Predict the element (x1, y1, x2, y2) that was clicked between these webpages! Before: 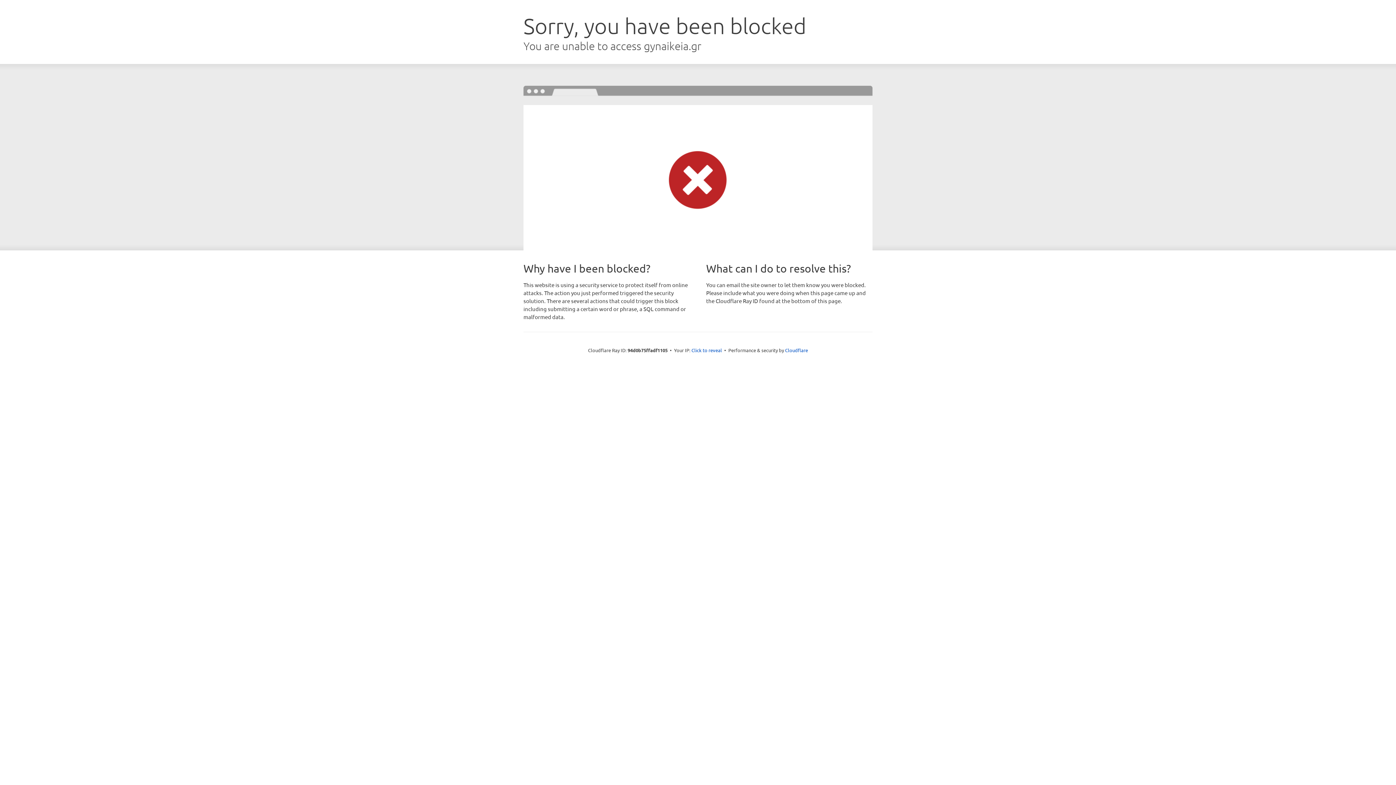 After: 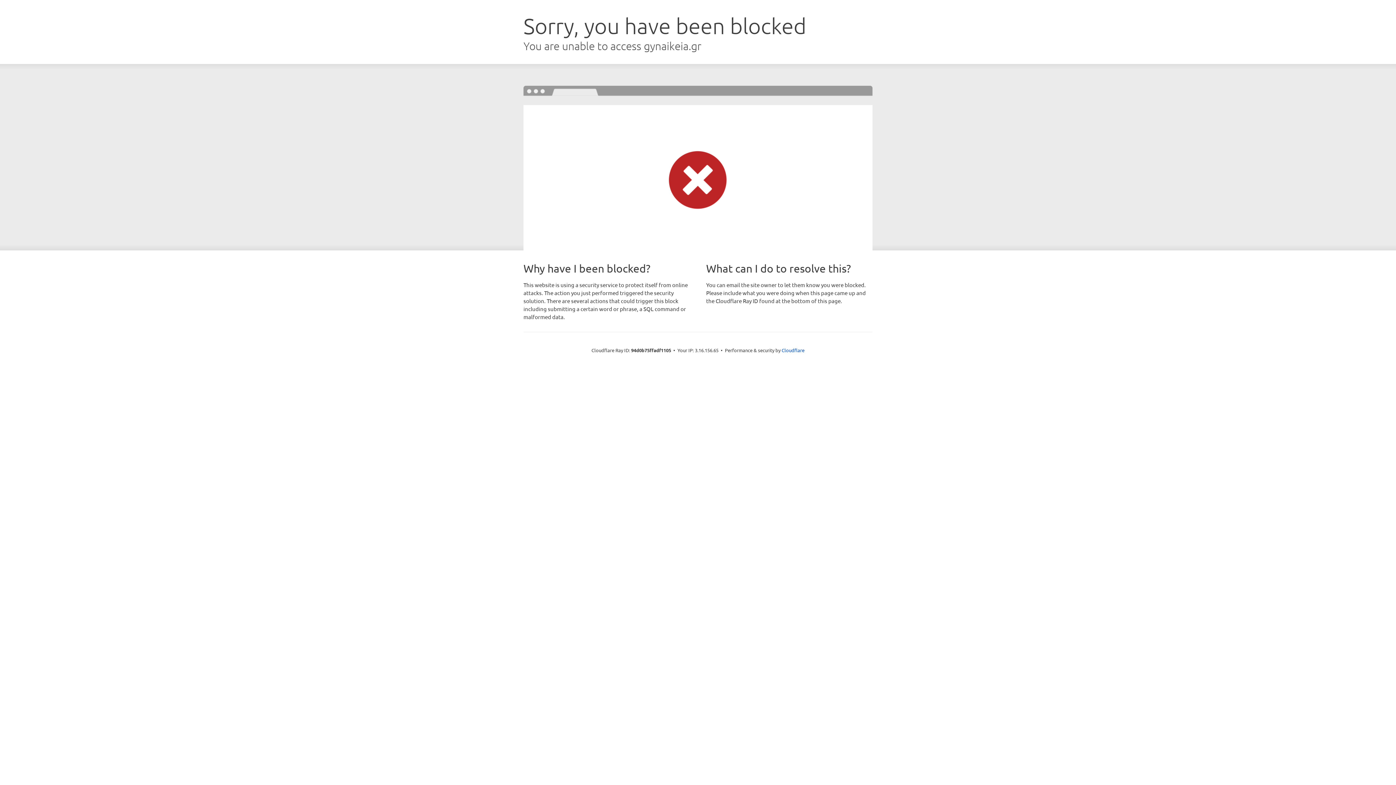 Action: label: Click to reveal bbox: (691, 346, 722, 353)